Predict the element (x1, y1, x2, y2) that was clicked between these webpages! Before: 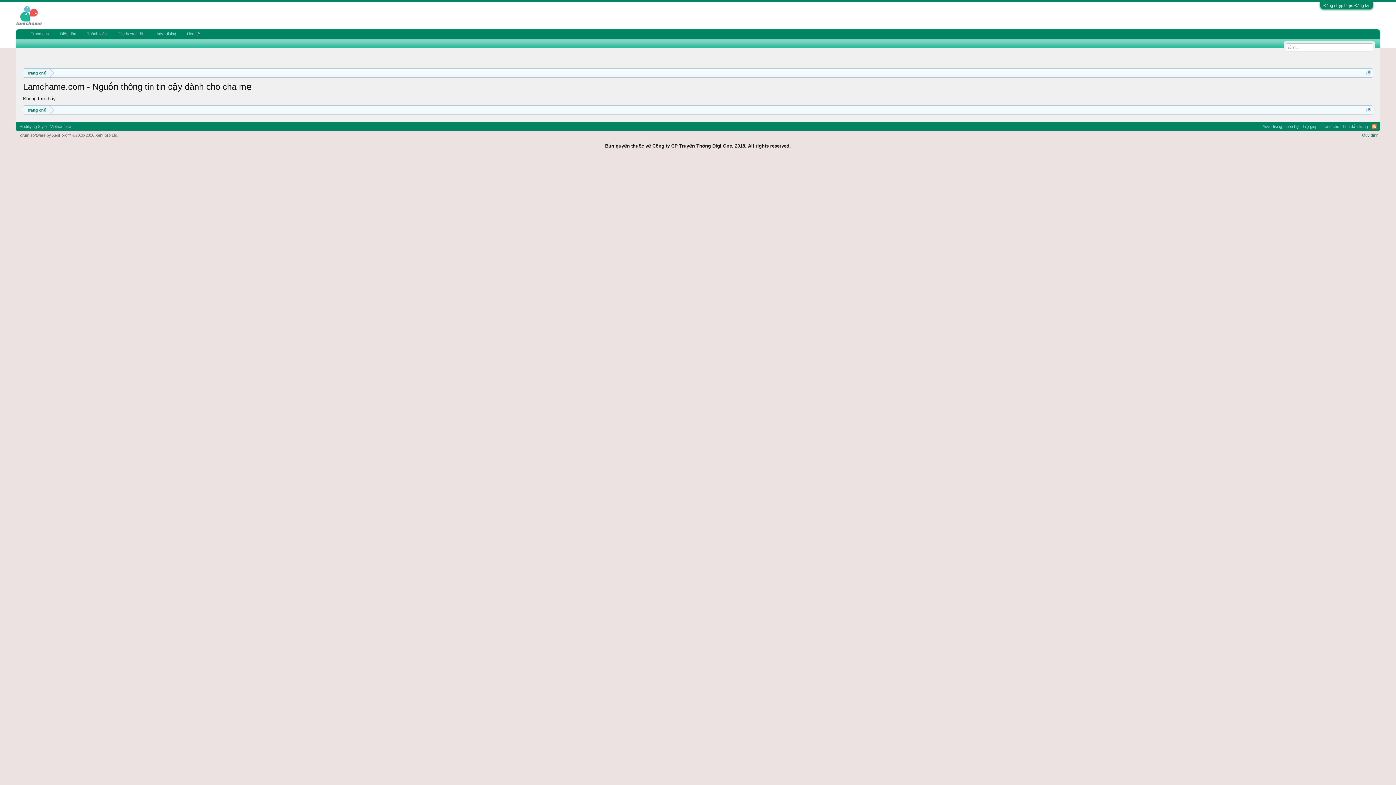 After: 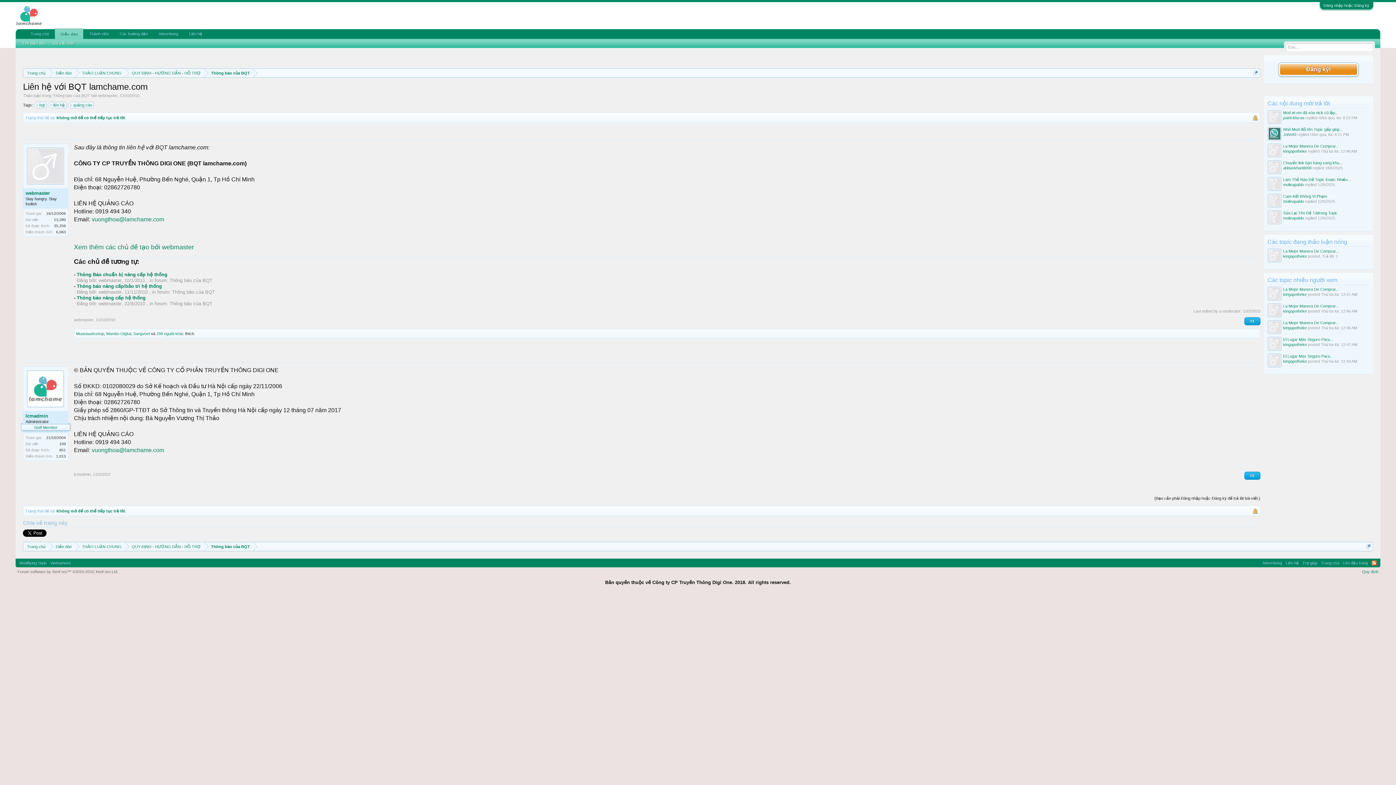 Action: label: Liên hệ bbox: (181, 29, 205, 38)